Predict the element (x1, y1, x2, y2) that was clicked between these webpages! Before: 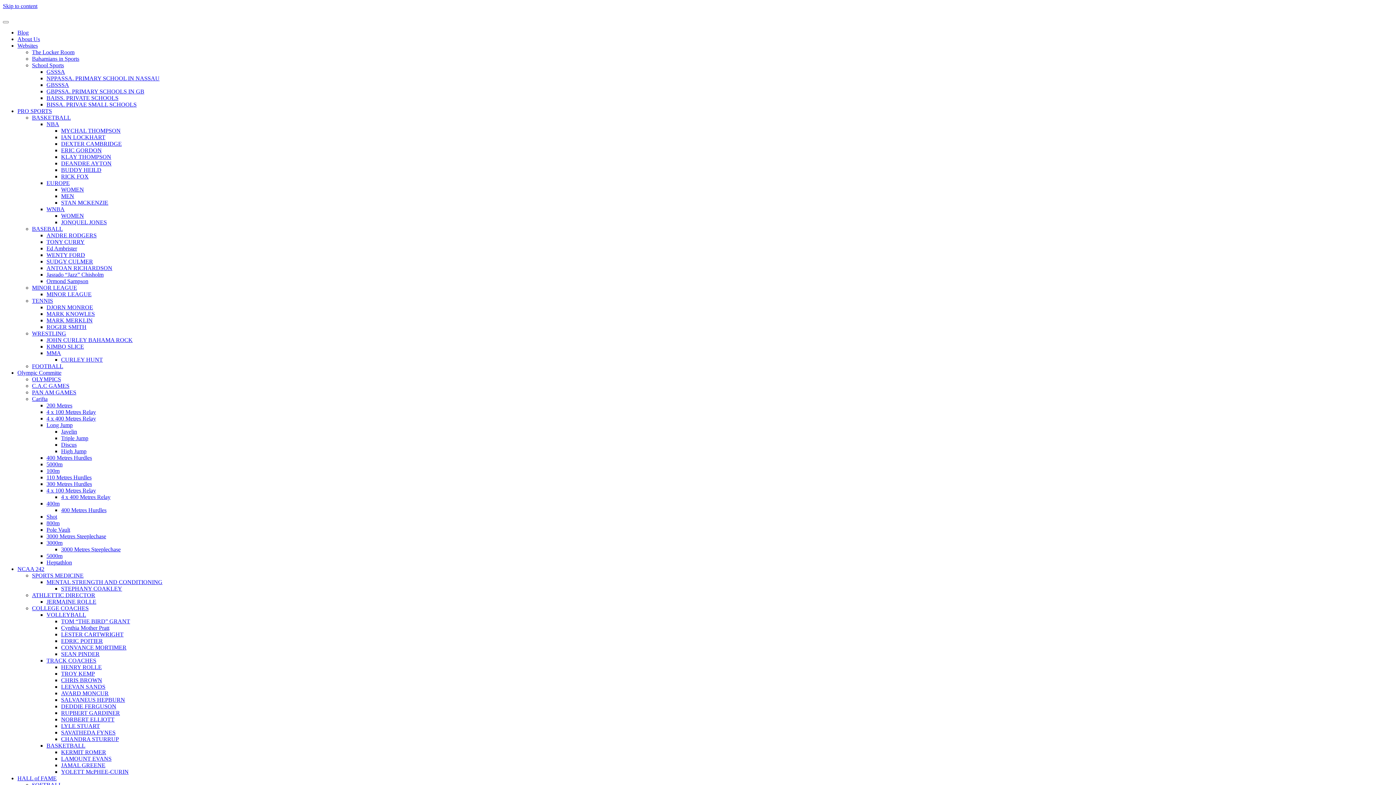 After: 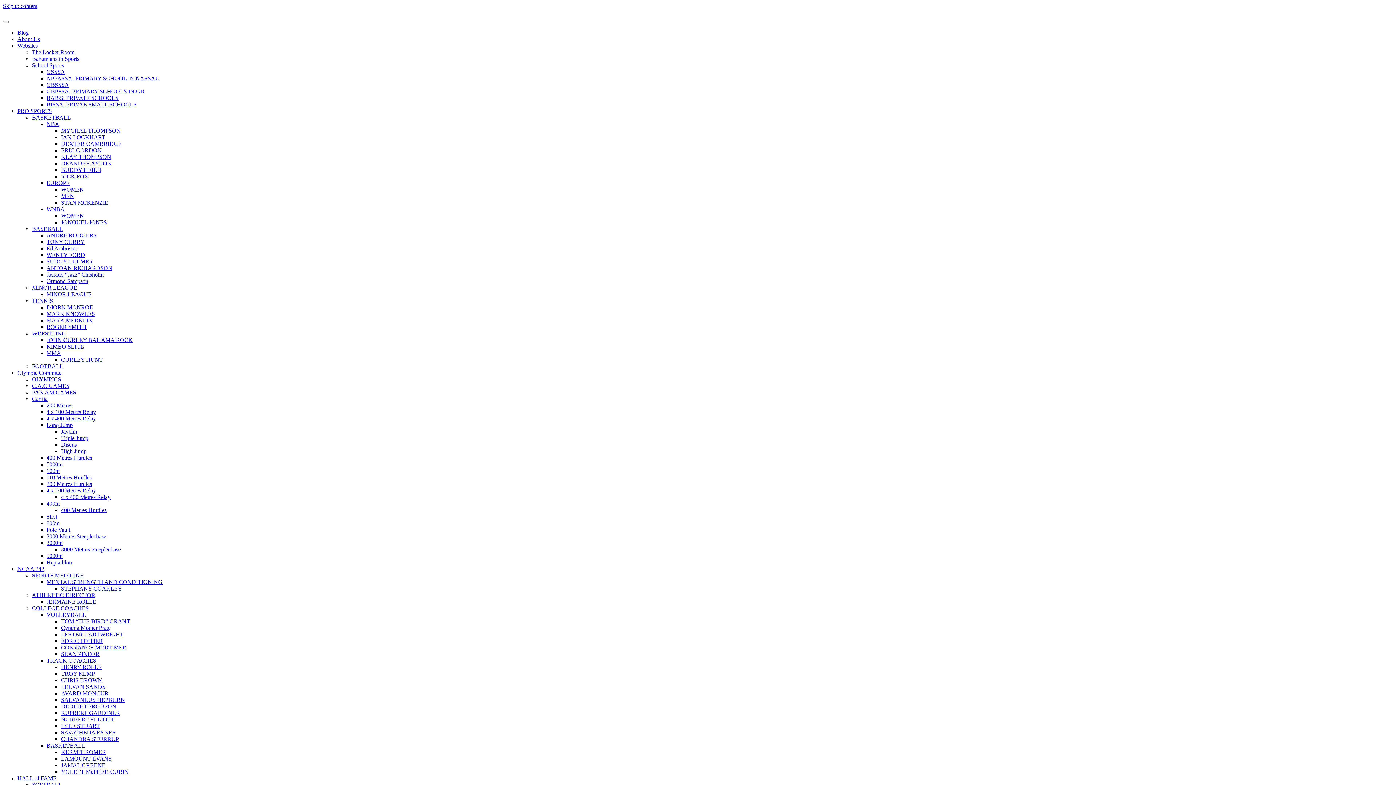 Action: label: LESTER CARTWRIGHT bbox: (61, 631, 123, 637)